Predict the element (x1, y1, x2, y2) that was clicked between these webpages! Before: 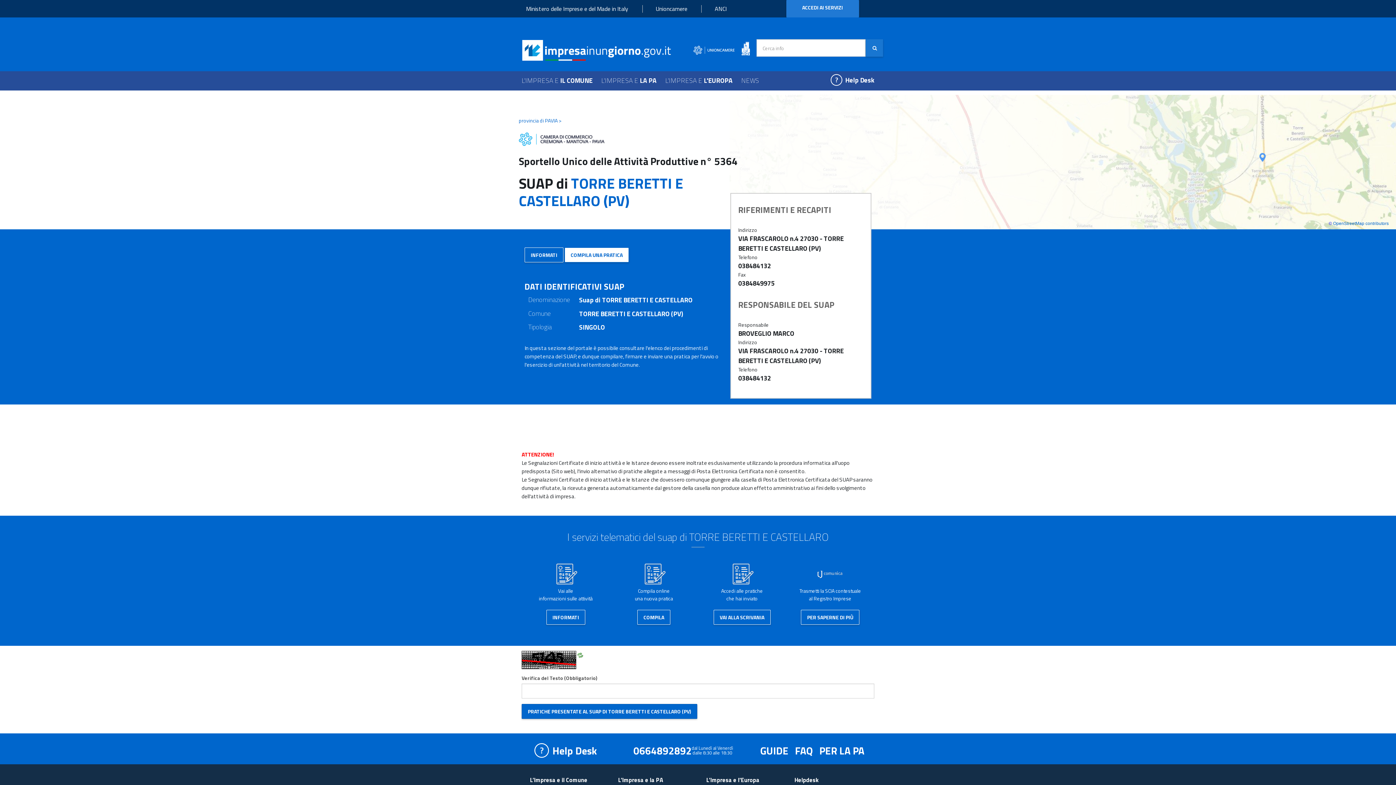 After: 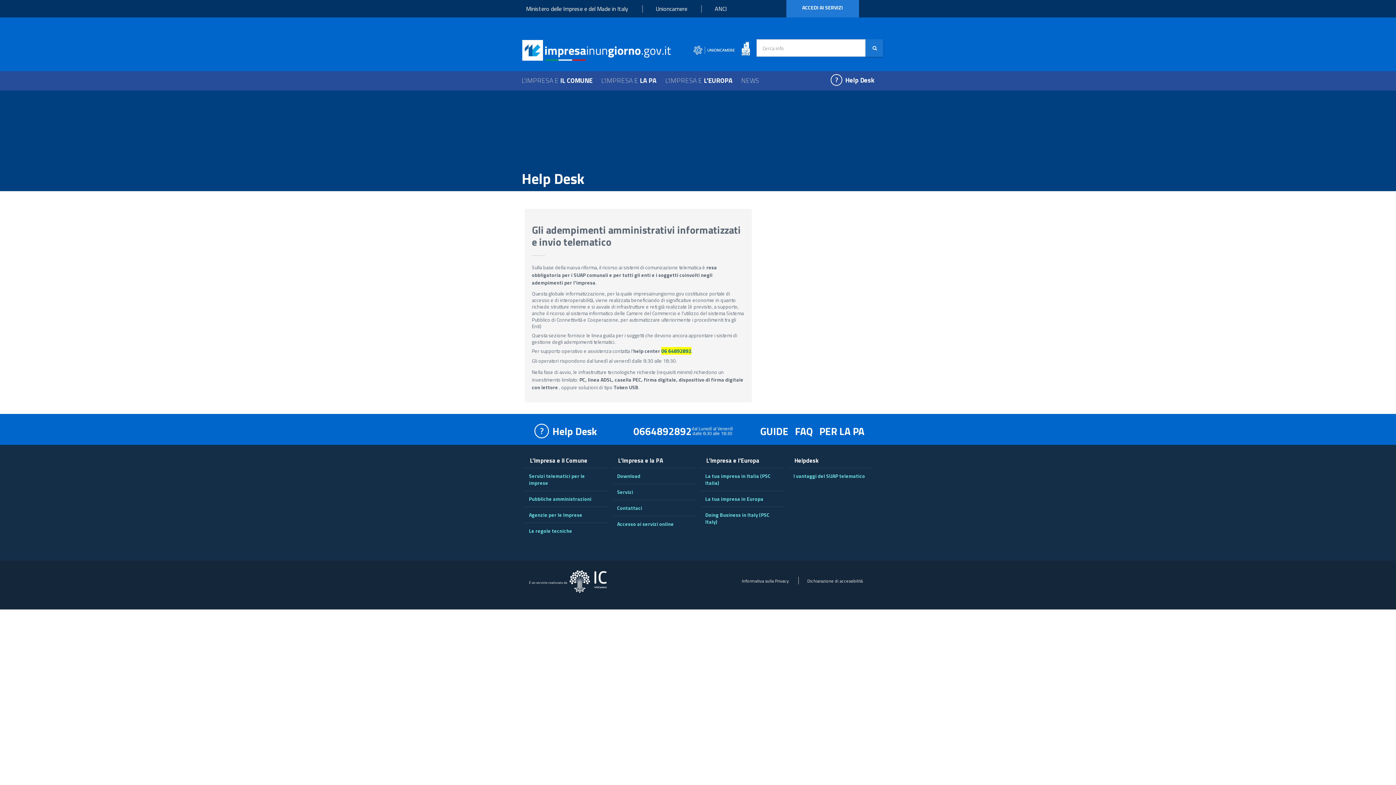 Action: label: Help Desk bbox: (845, 75, 874, 84)